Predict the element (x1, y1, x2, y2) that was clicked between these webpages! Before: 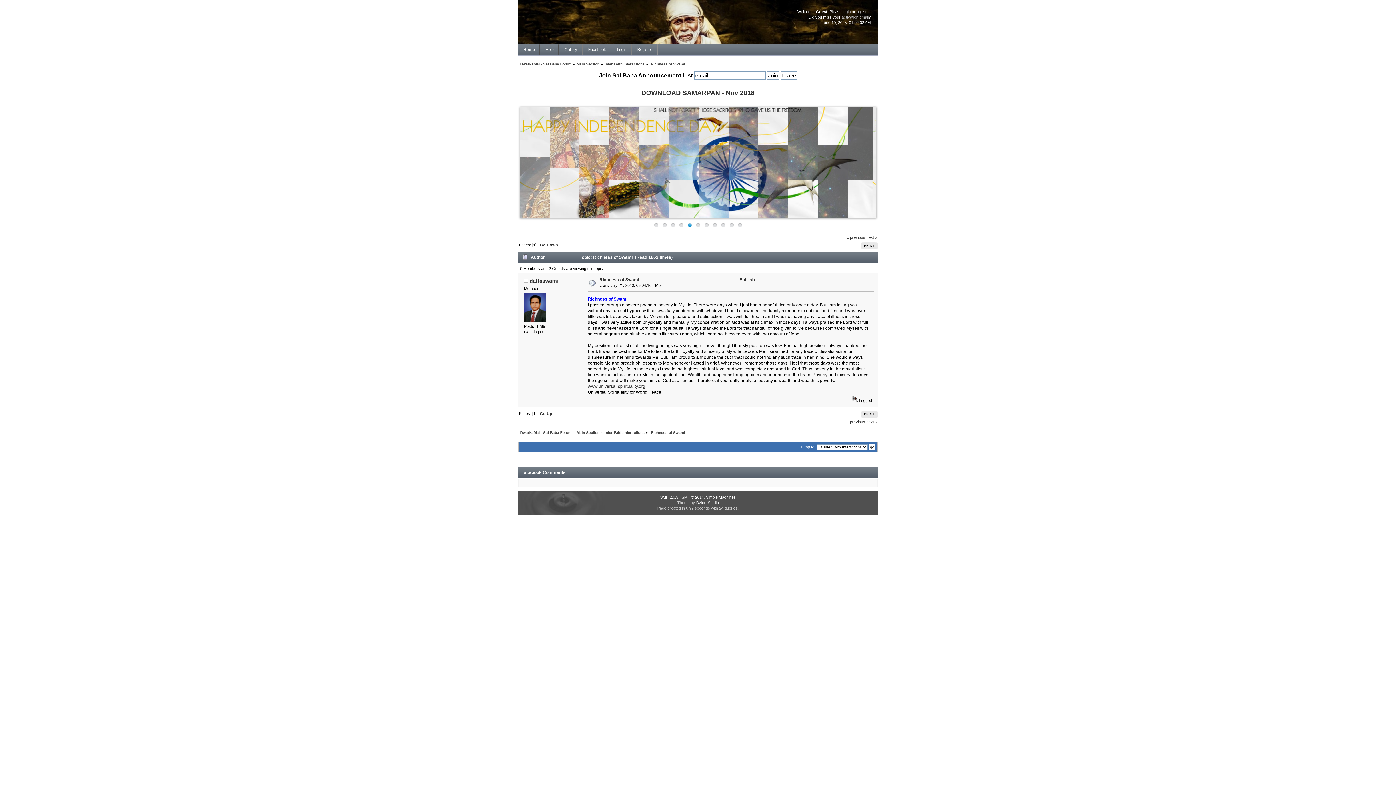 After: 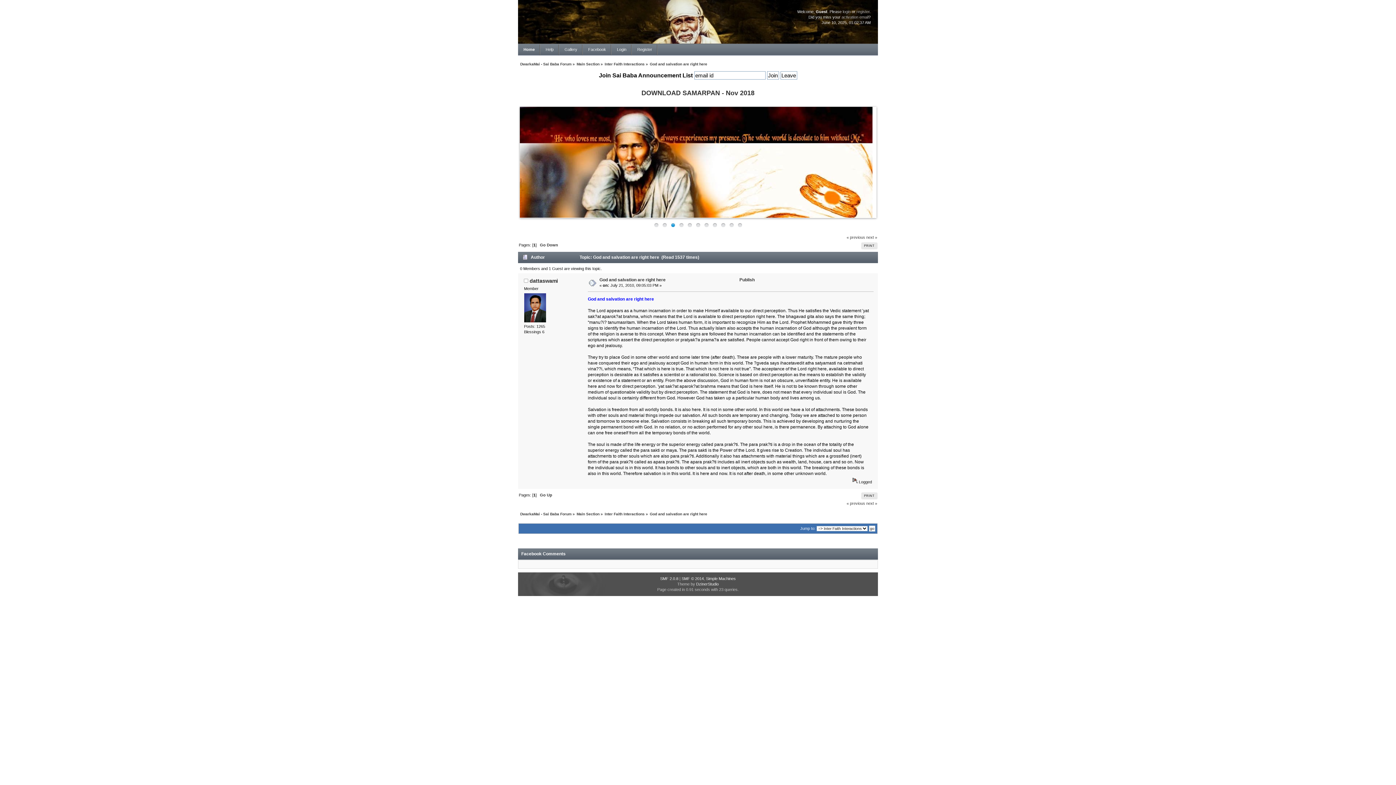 Action: label: « previous bbox: (846, 419, 865, 424)